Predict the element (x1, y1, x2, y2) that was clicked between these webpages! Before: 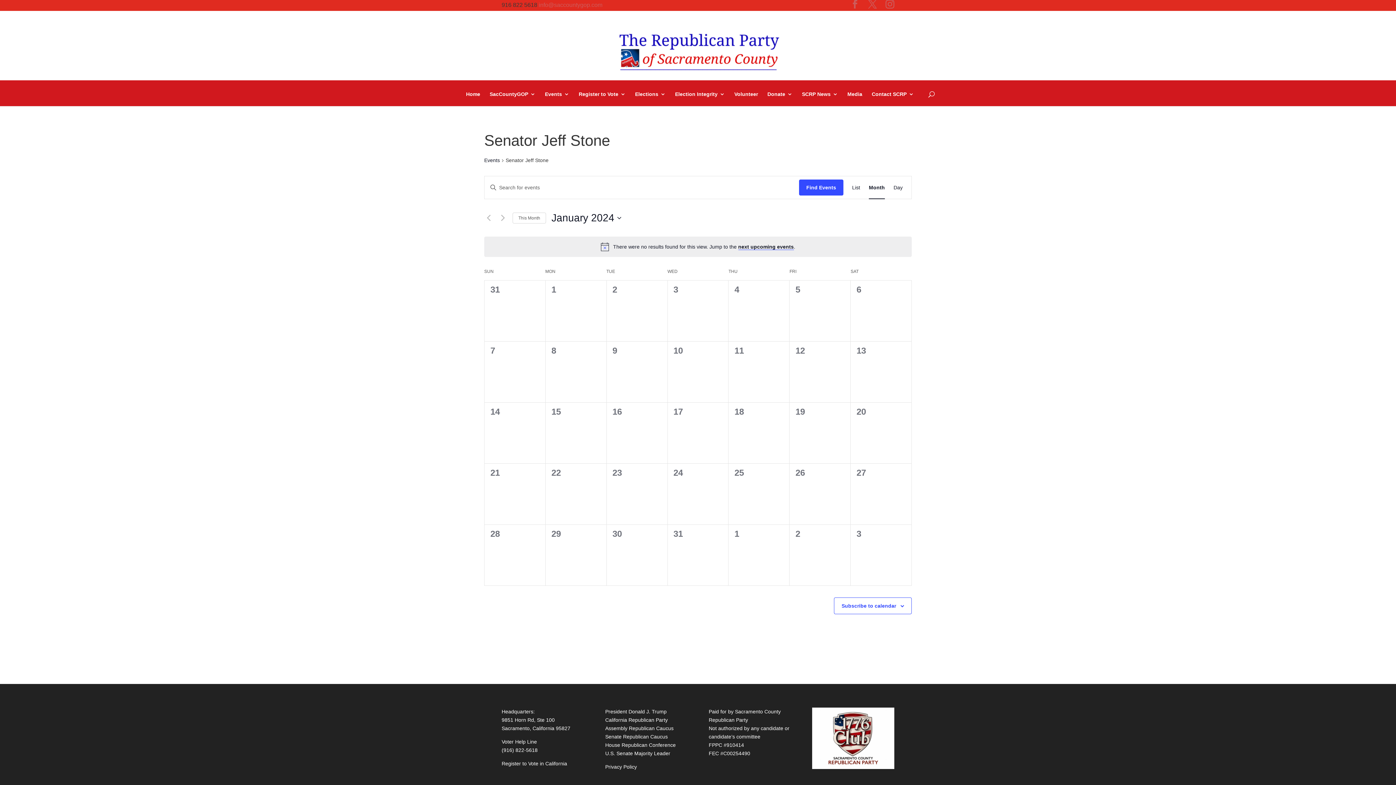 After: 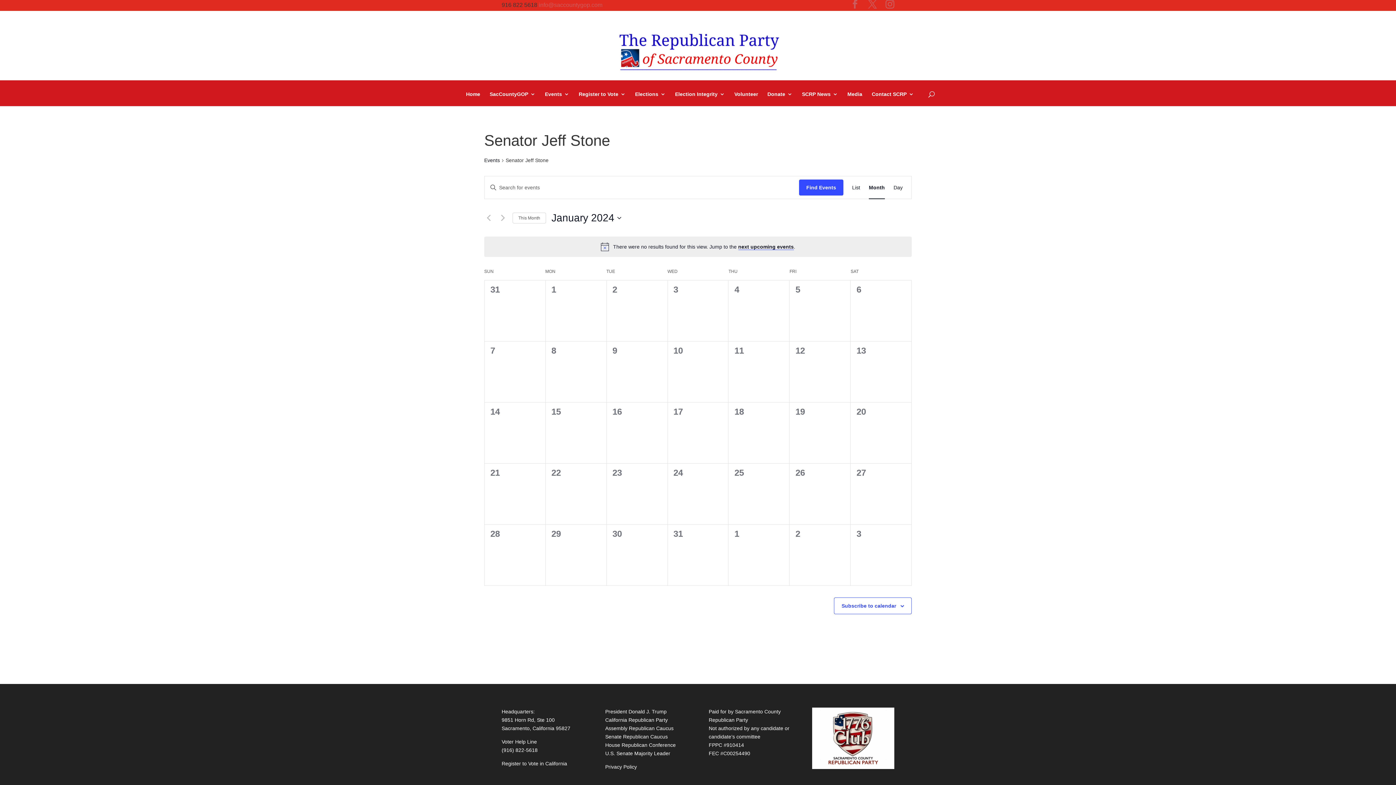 Action: label: Assembly Republican Caucus bbox: (605, 725, 673, 731)